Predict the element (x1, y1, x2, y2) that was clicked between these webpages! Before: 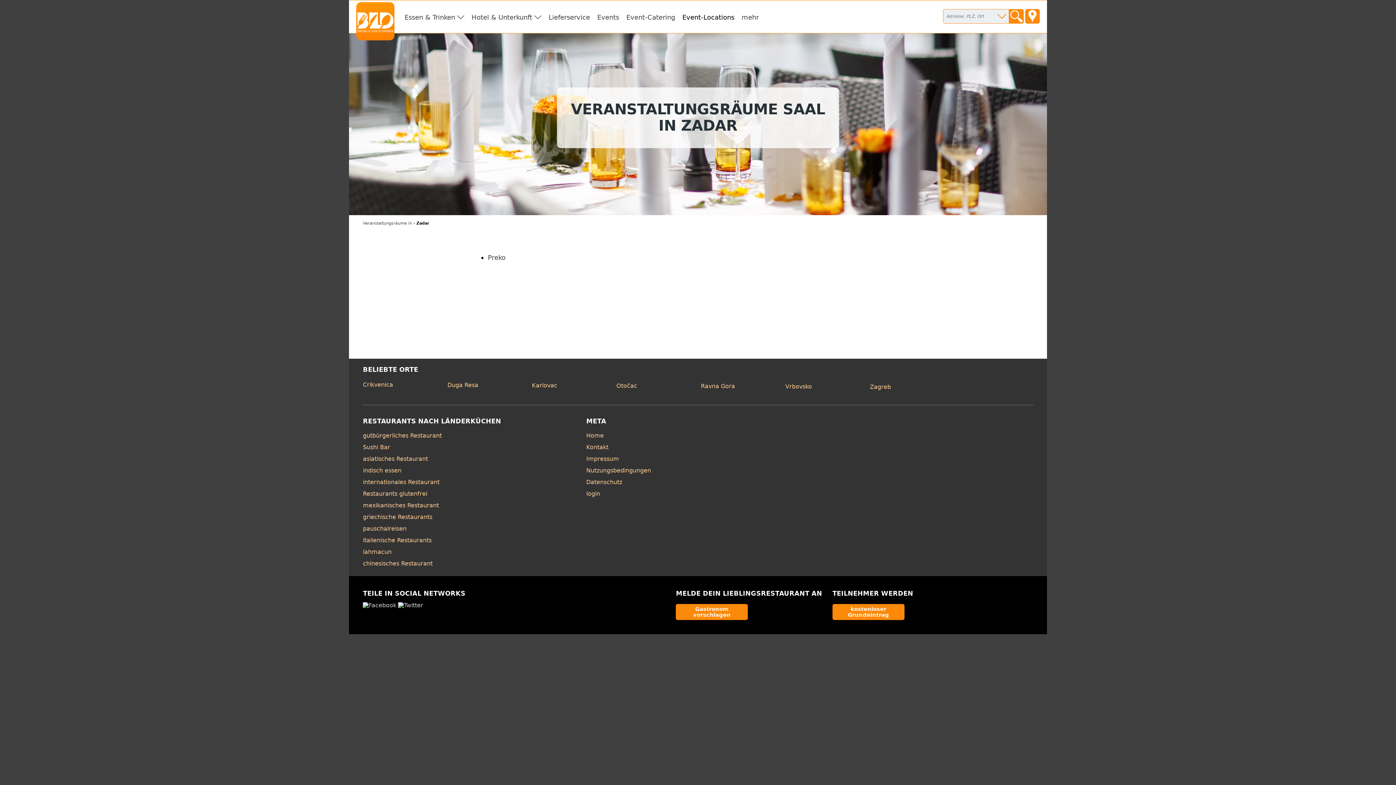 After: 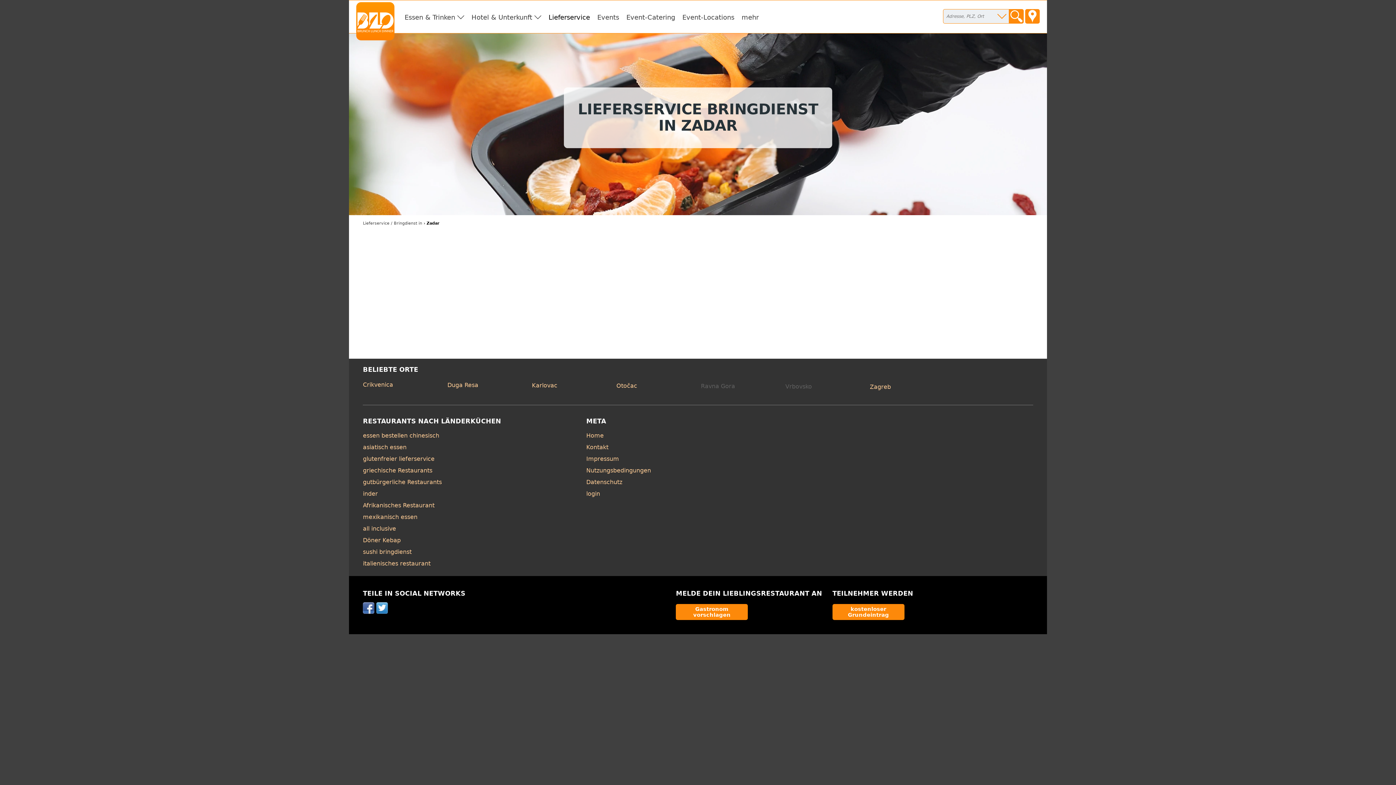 Action: label: Lieferservice bbox: (546, 12, 592, 22)